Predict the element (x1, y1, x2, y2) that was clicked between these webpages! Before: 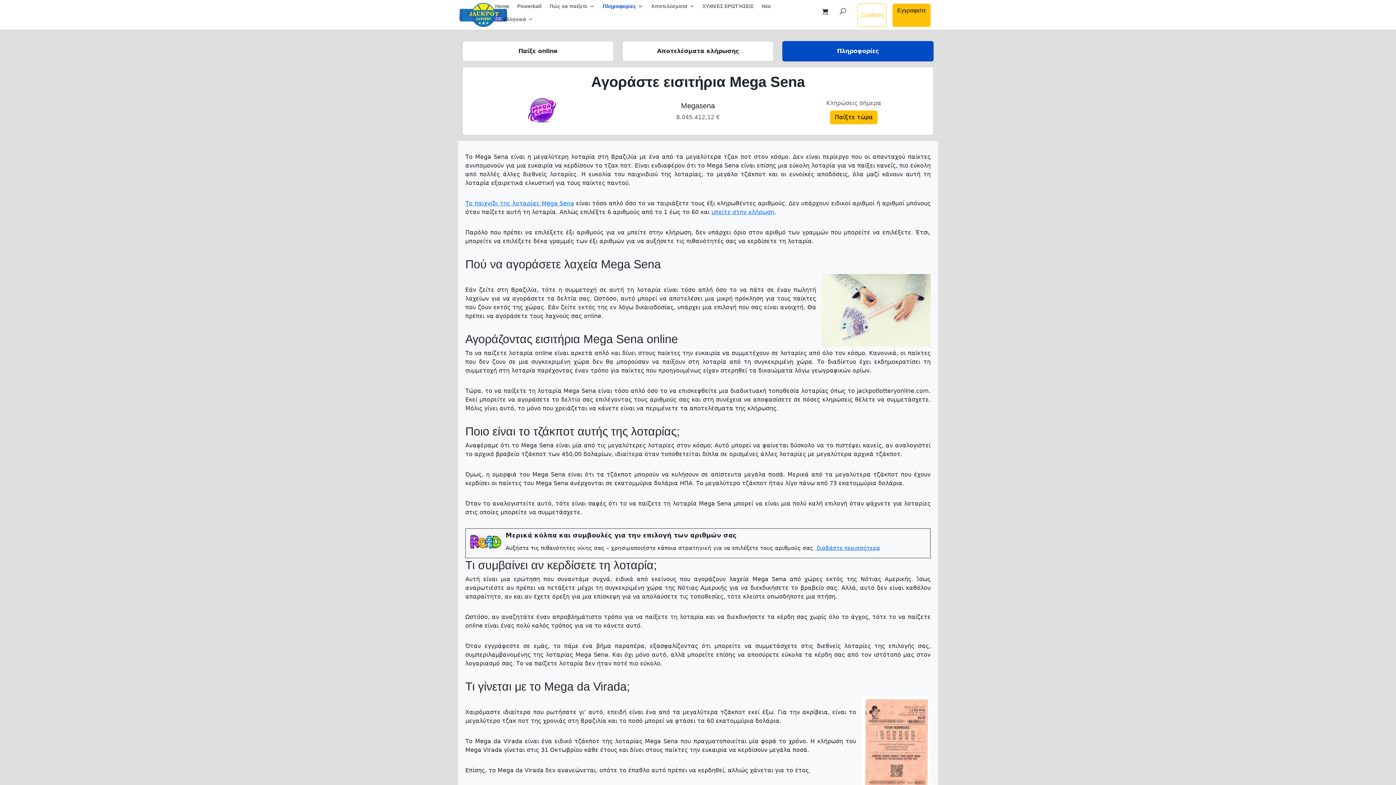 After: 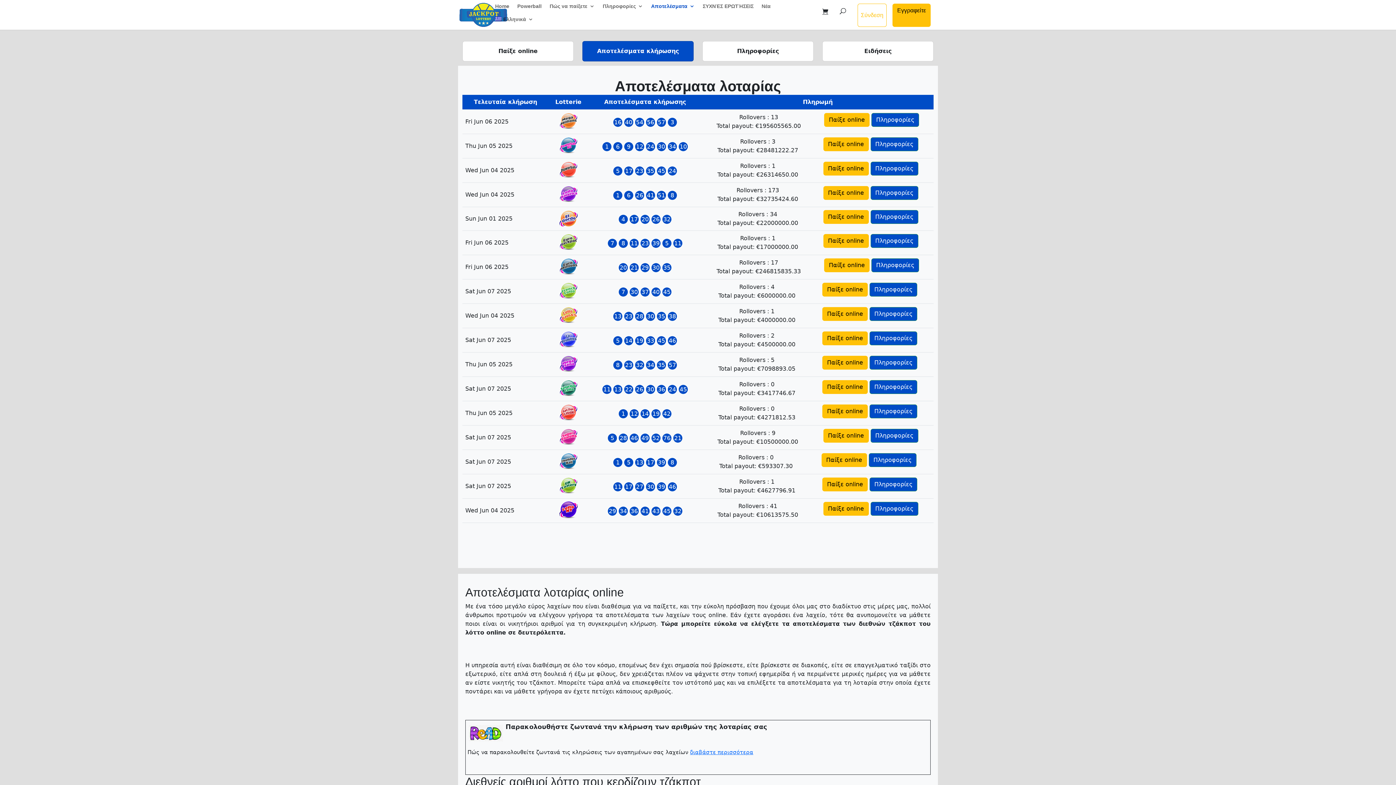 Action: label: Αποτελέσματα bbox: (651, 3, 694, 16)